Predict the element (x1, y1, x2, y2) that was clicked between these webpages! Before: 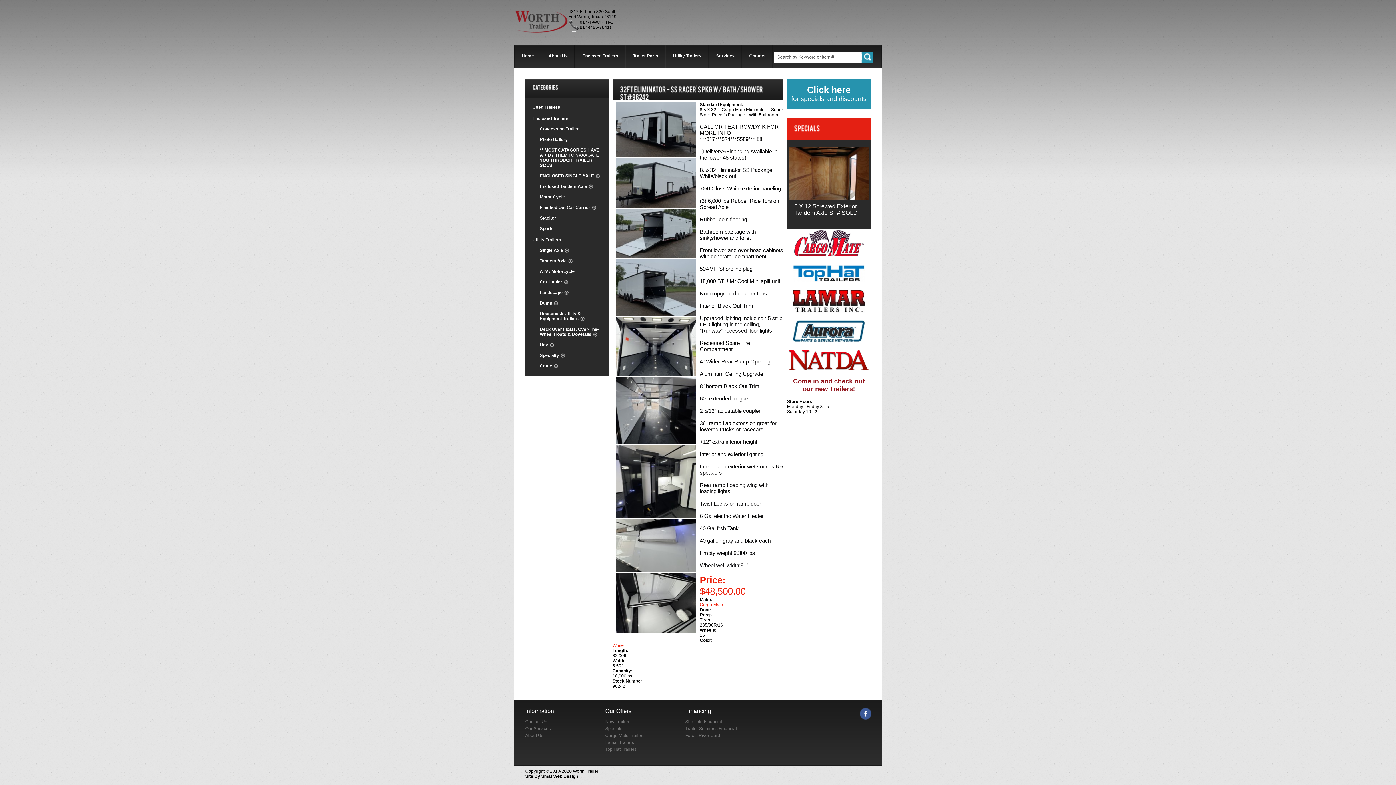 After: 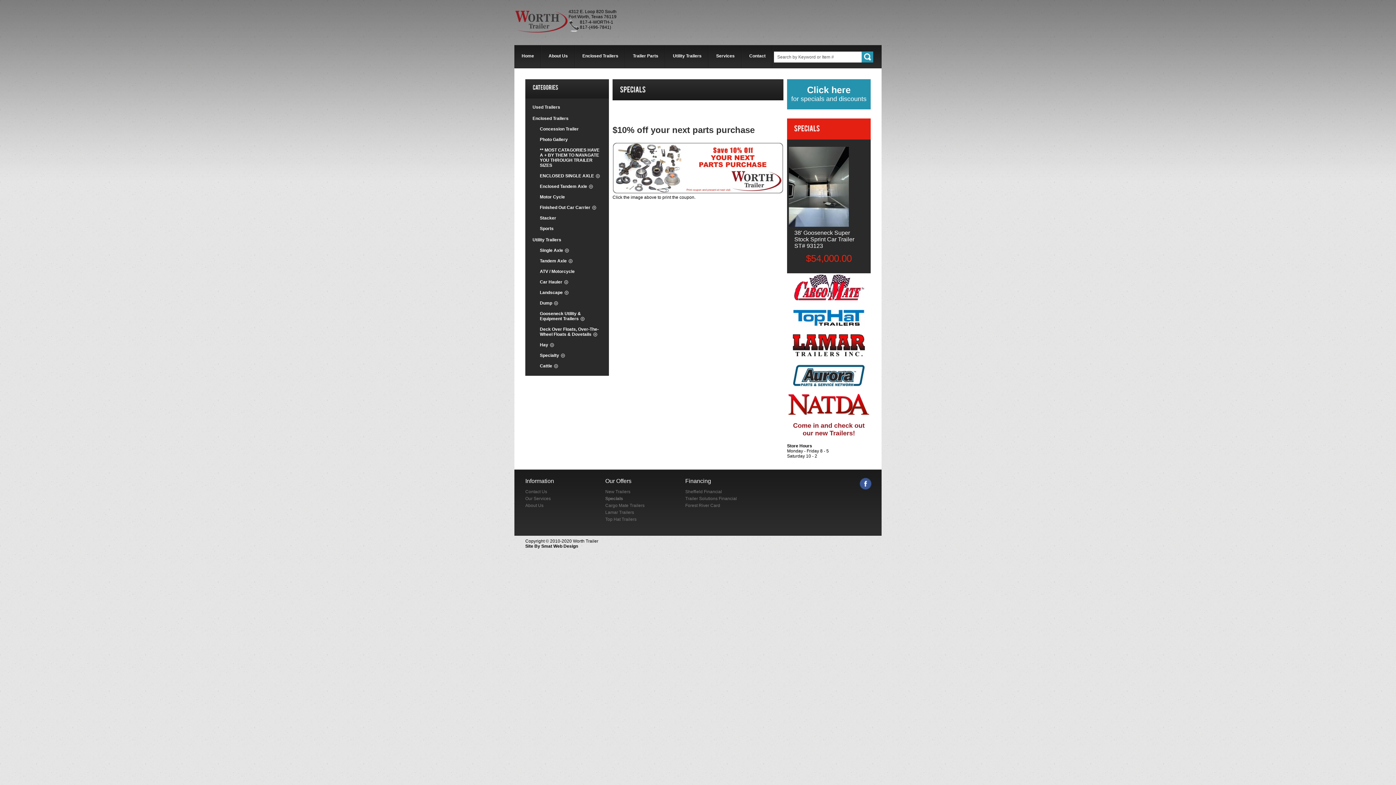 Action: bbox: (791, 95, 866, 102) label: for specials and discounts